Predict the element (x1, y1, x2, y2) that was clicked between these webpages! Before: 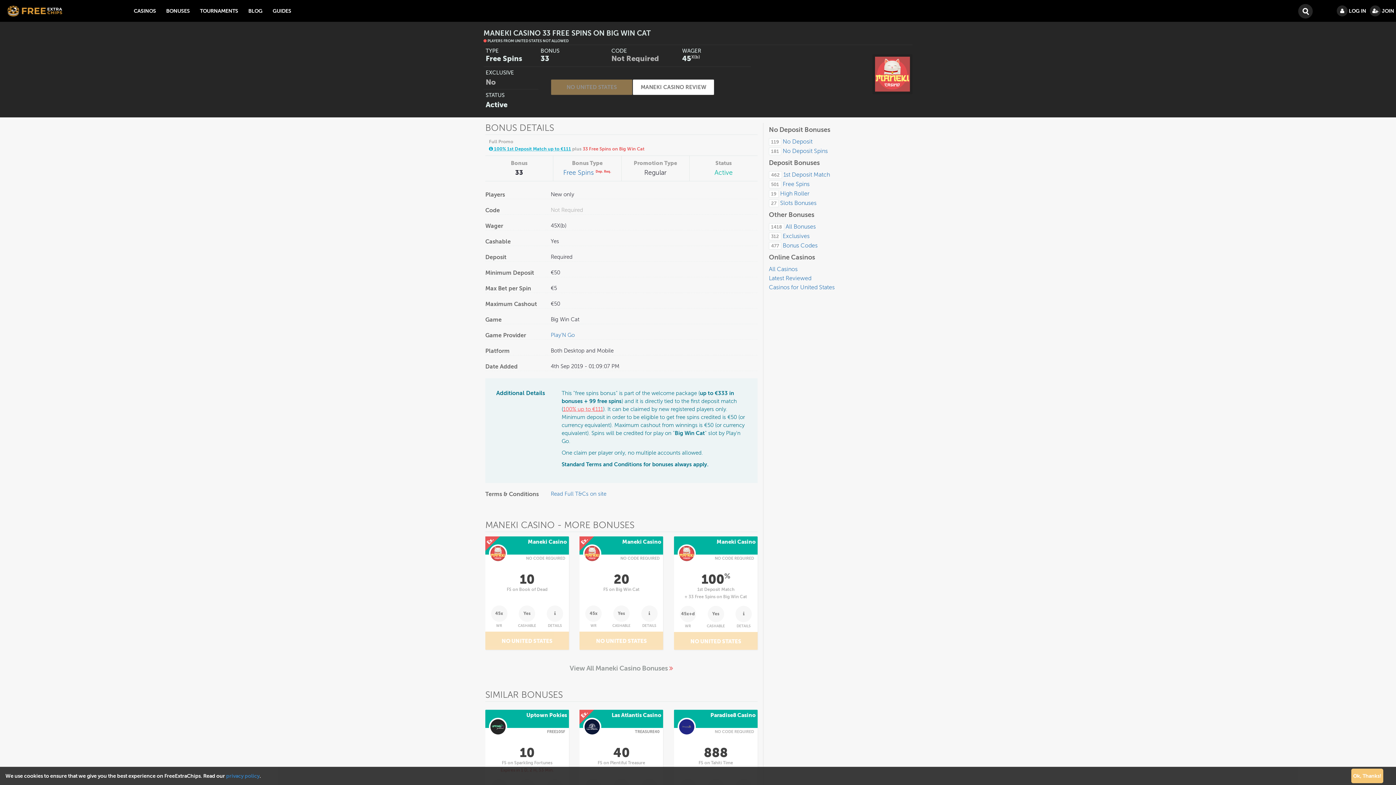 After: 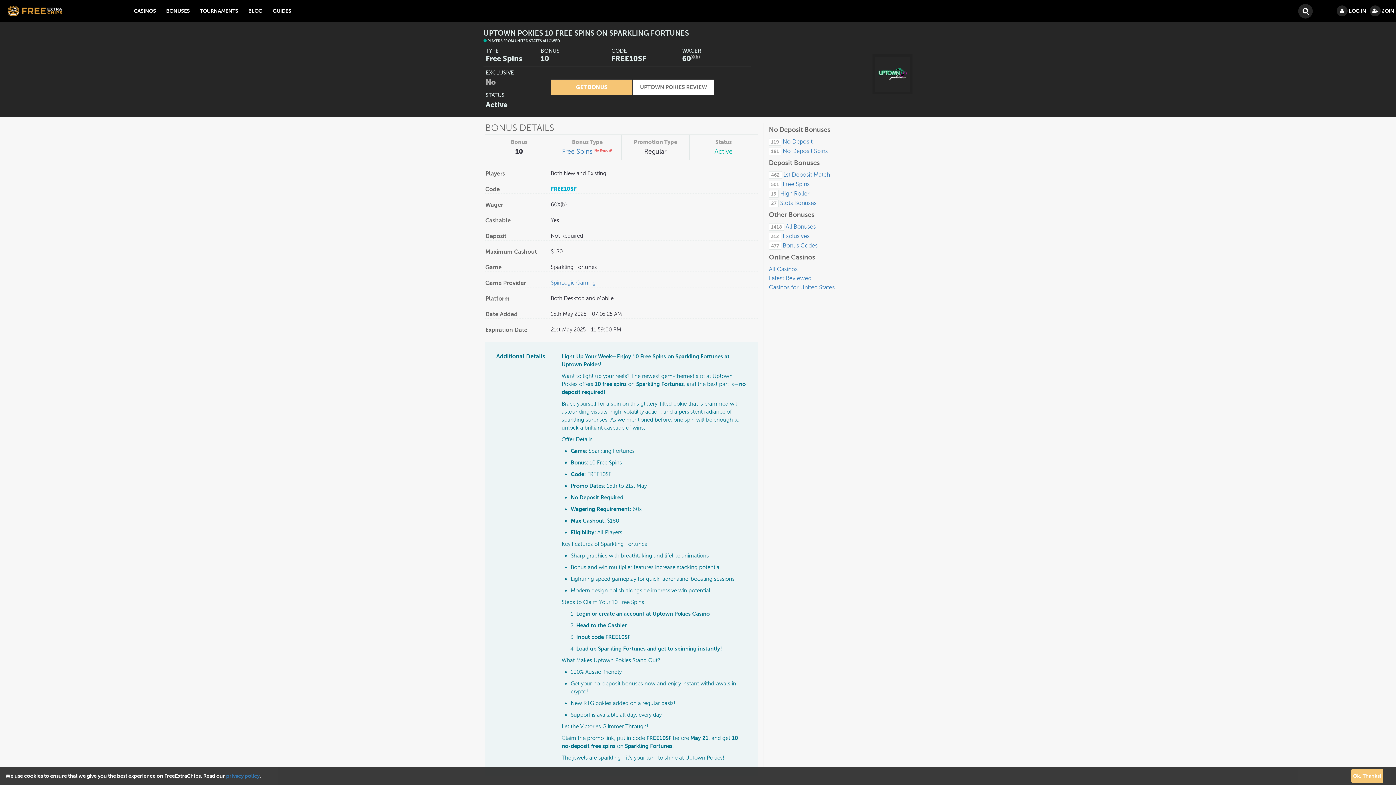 Action: bbox: (485, 710, 569, 803) label: Uptown Pokies
FREE10SF
10 FS on Sparkling Fortunes Expires in 1 D, 2 H, 53 Min.
60x WR
Yes CASHABLE
 DETAILS